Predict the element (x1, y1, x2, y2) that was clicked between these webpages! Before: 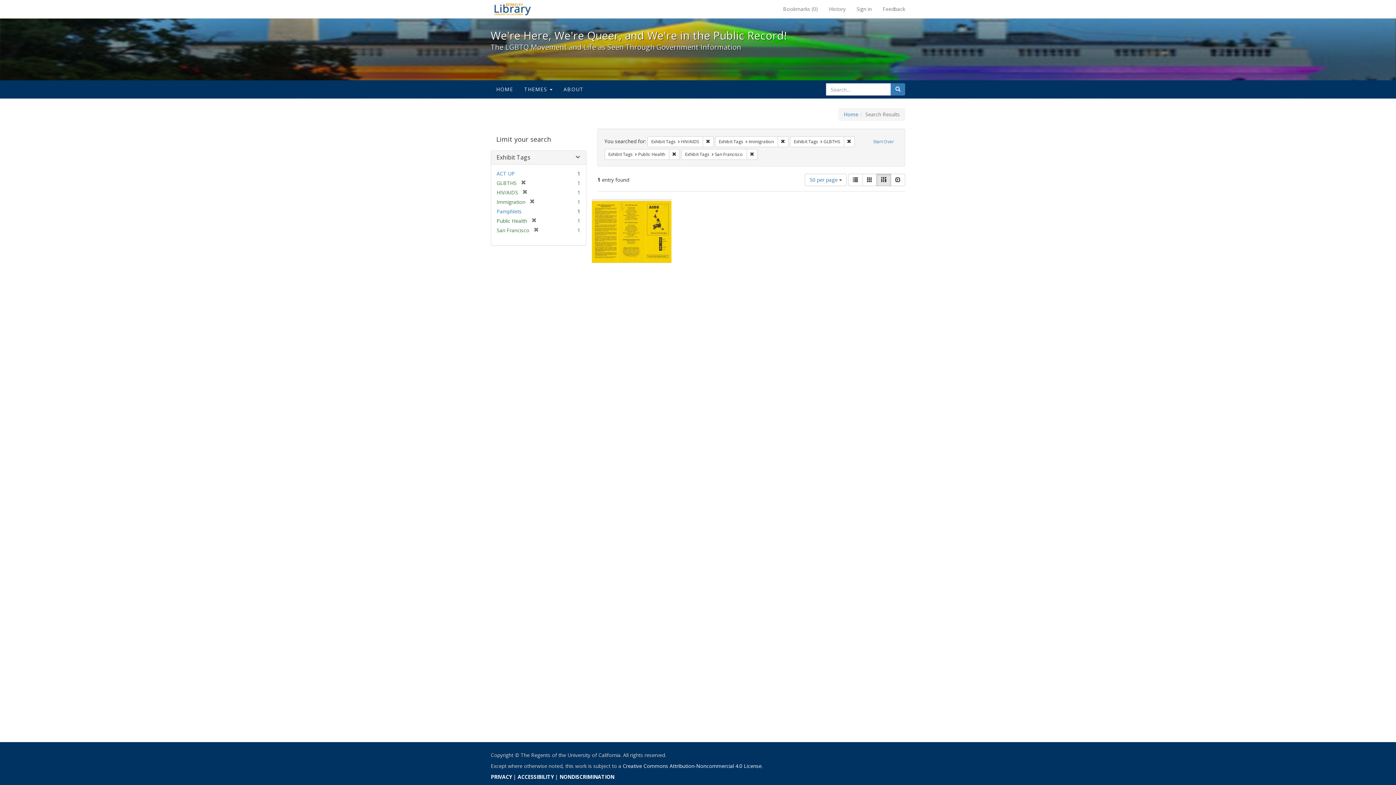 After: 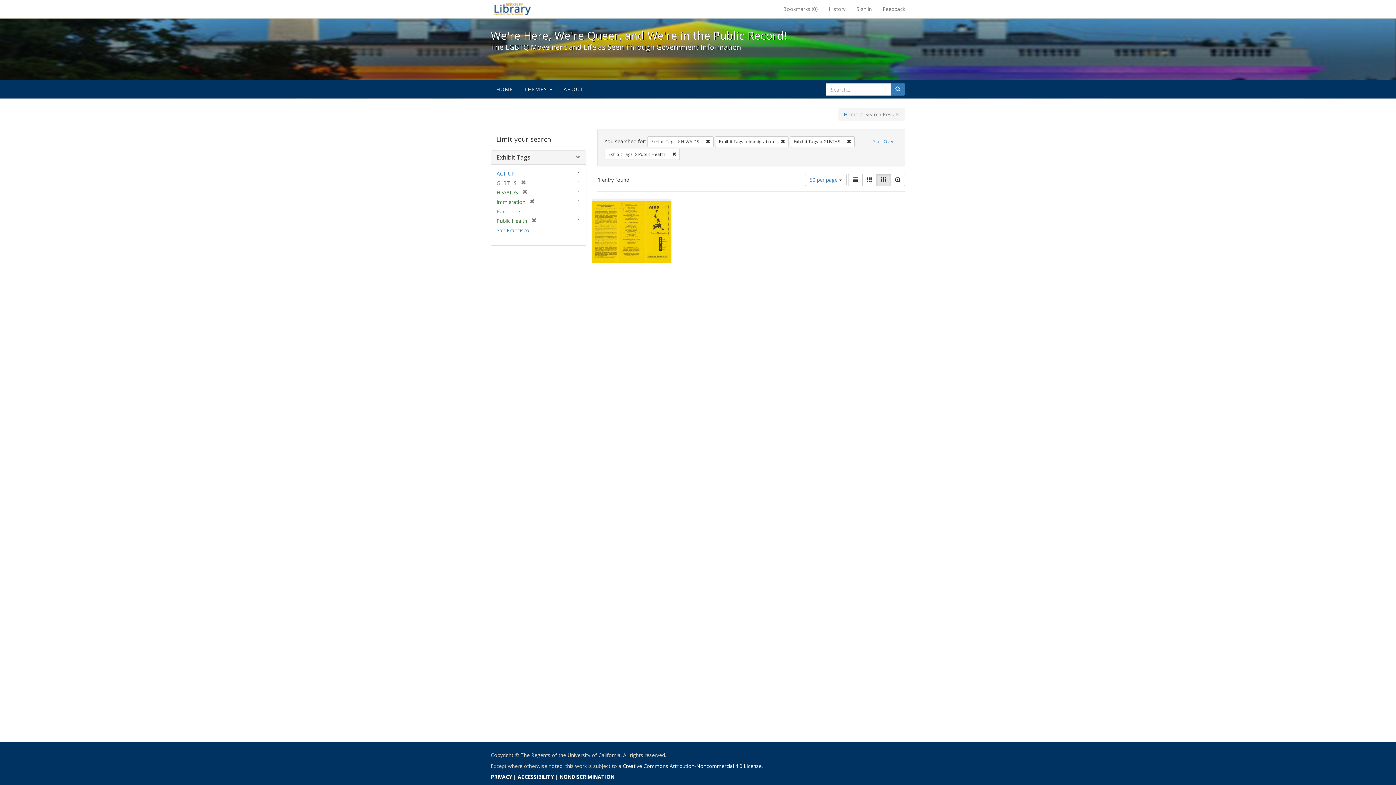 Action: label: [remove] bbox: (529, 226, 538, 233)